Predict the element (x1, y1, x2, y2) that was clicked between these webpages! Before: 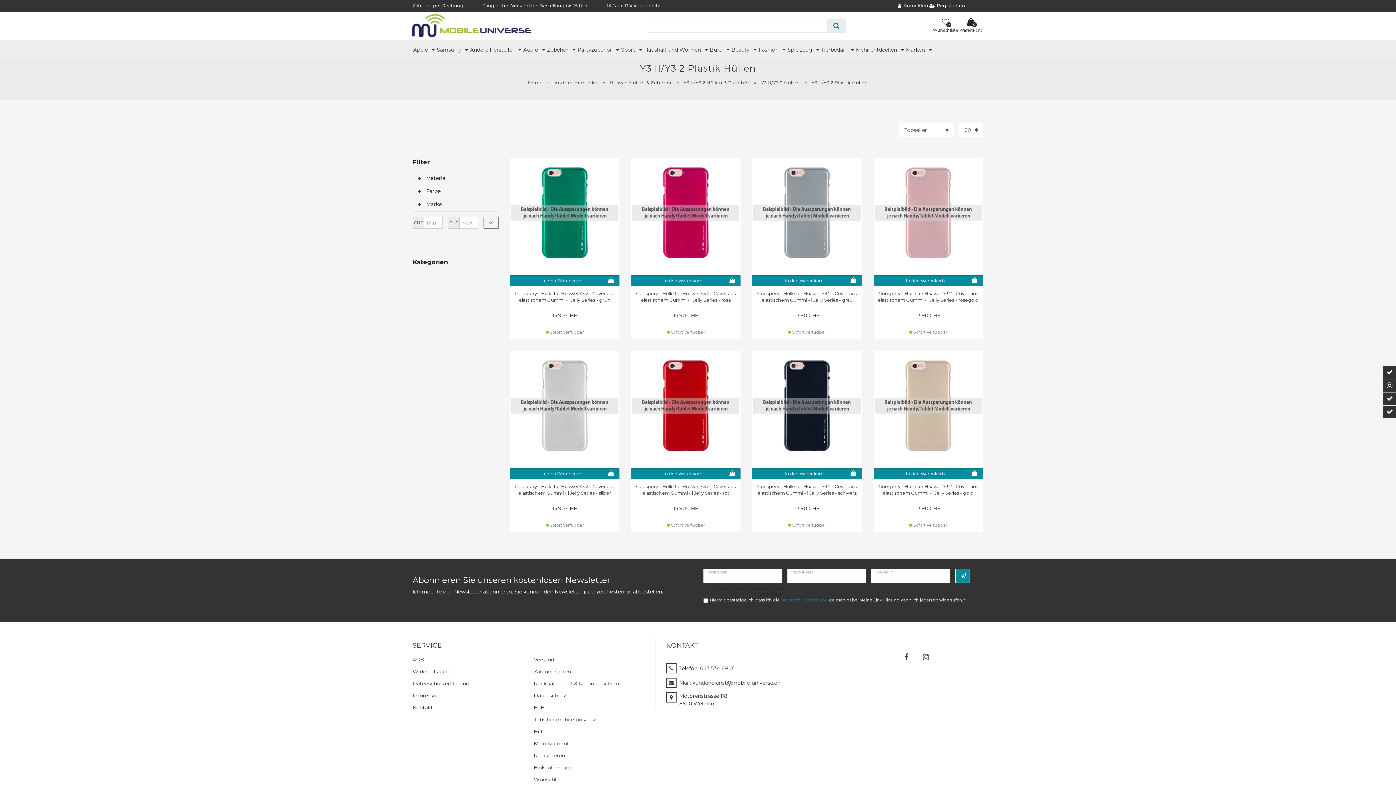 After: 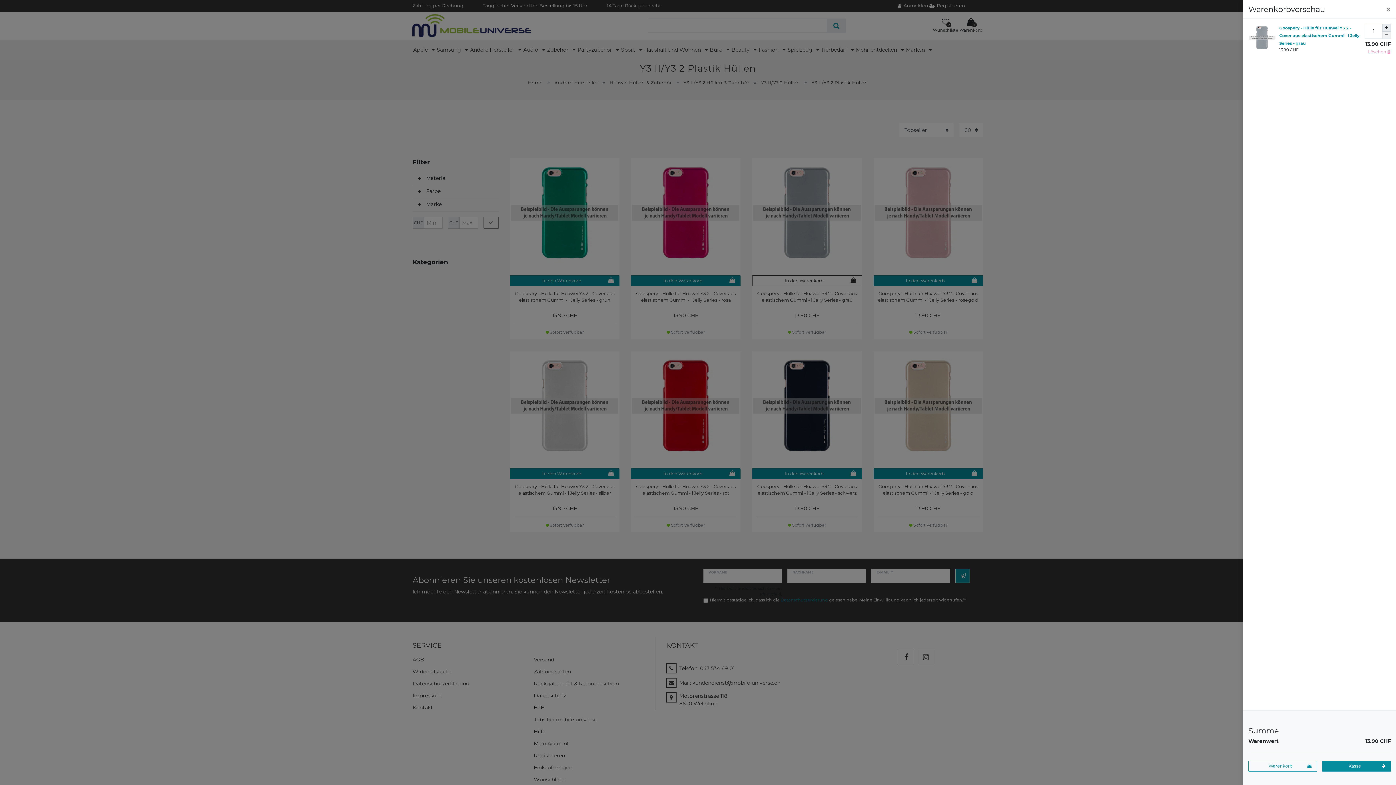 Action: bbox: (752, 275, 862, 286) label: In den Warenkorb